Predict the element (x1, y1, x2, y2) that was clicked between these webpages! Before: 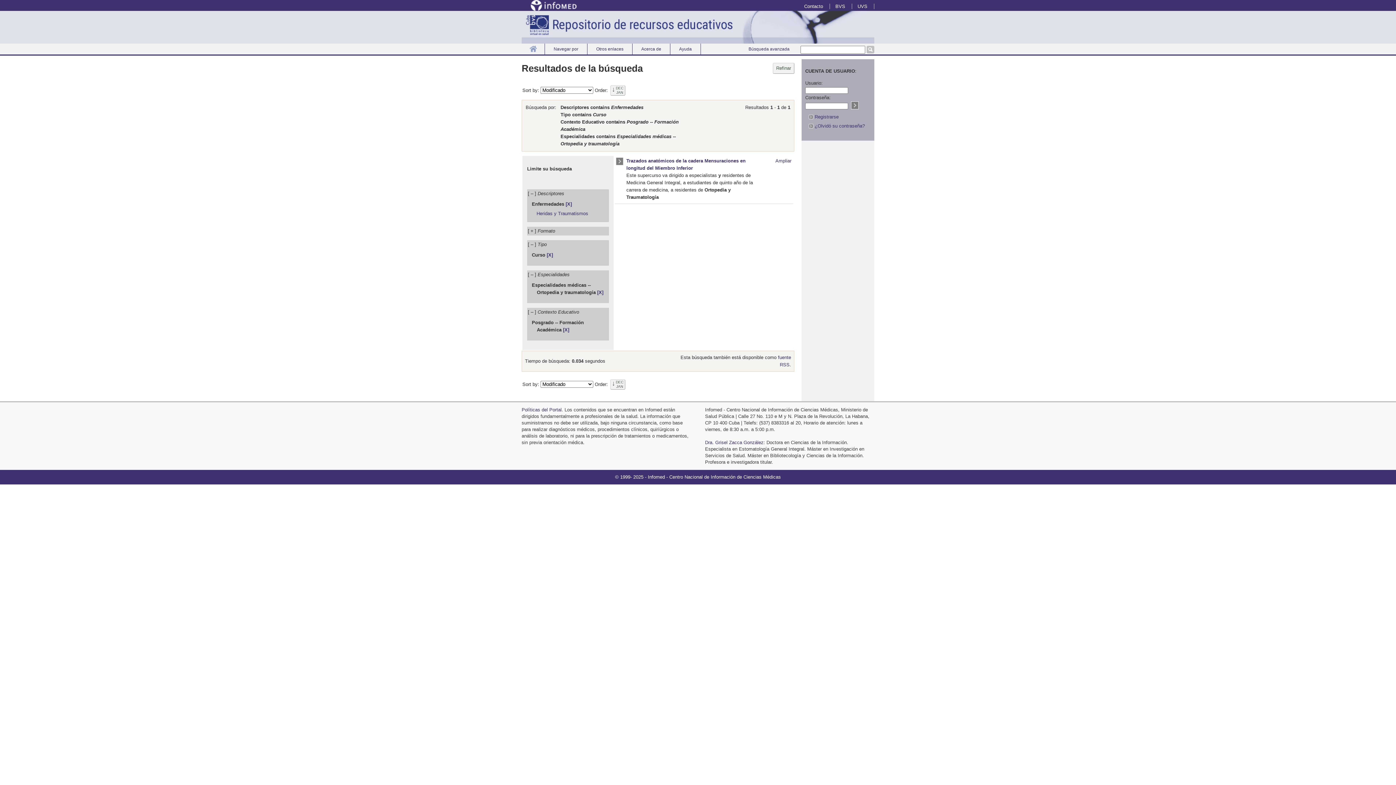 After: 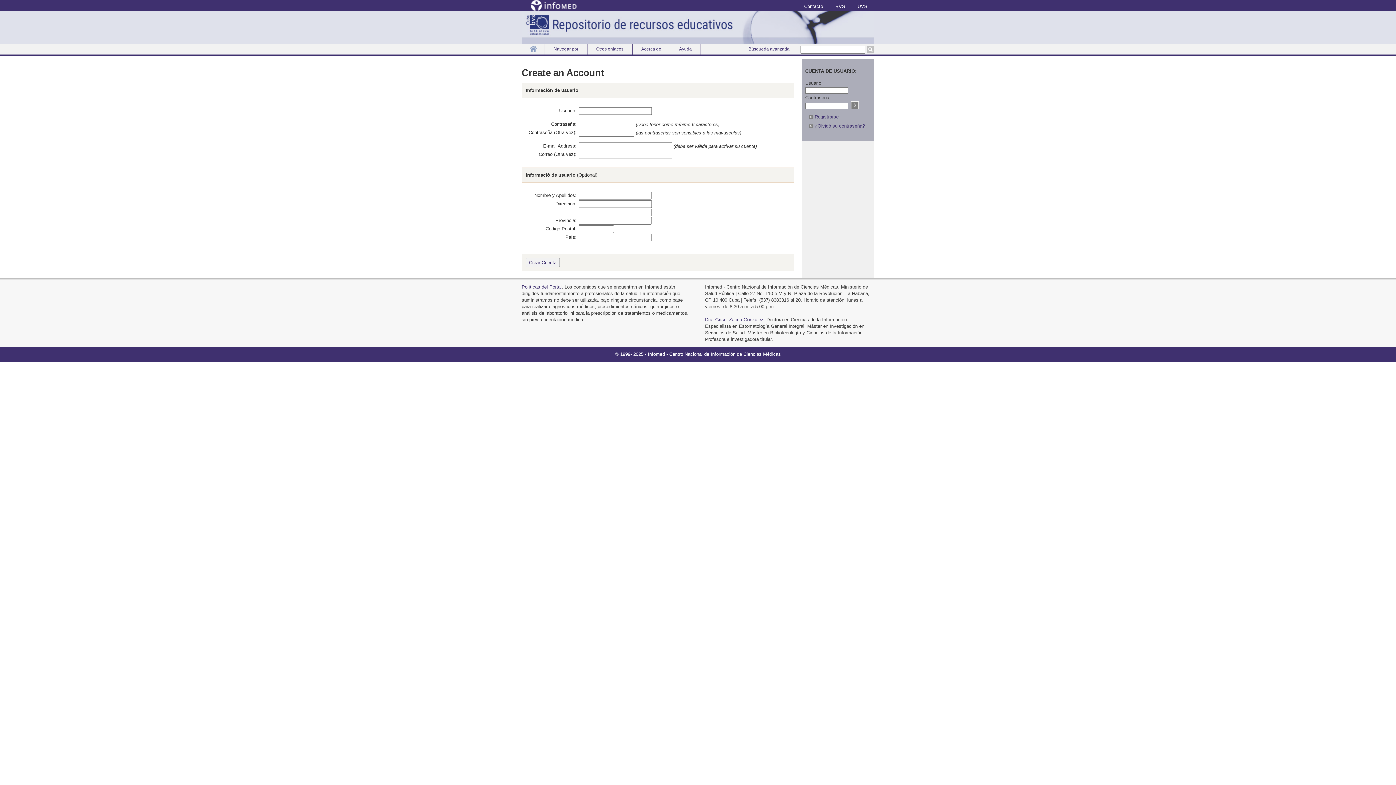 Action: label:  Registrarse bbox: (809, 114, 838, 119)